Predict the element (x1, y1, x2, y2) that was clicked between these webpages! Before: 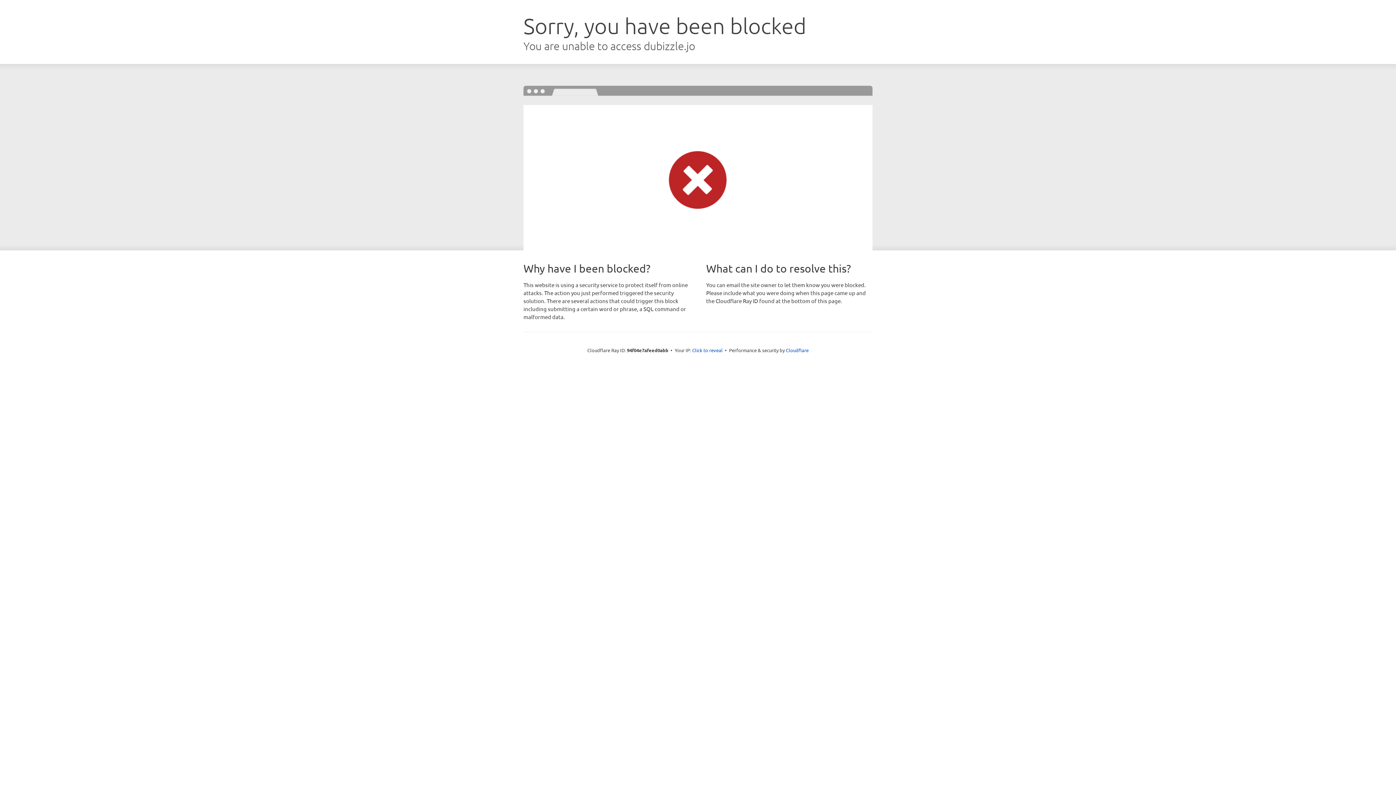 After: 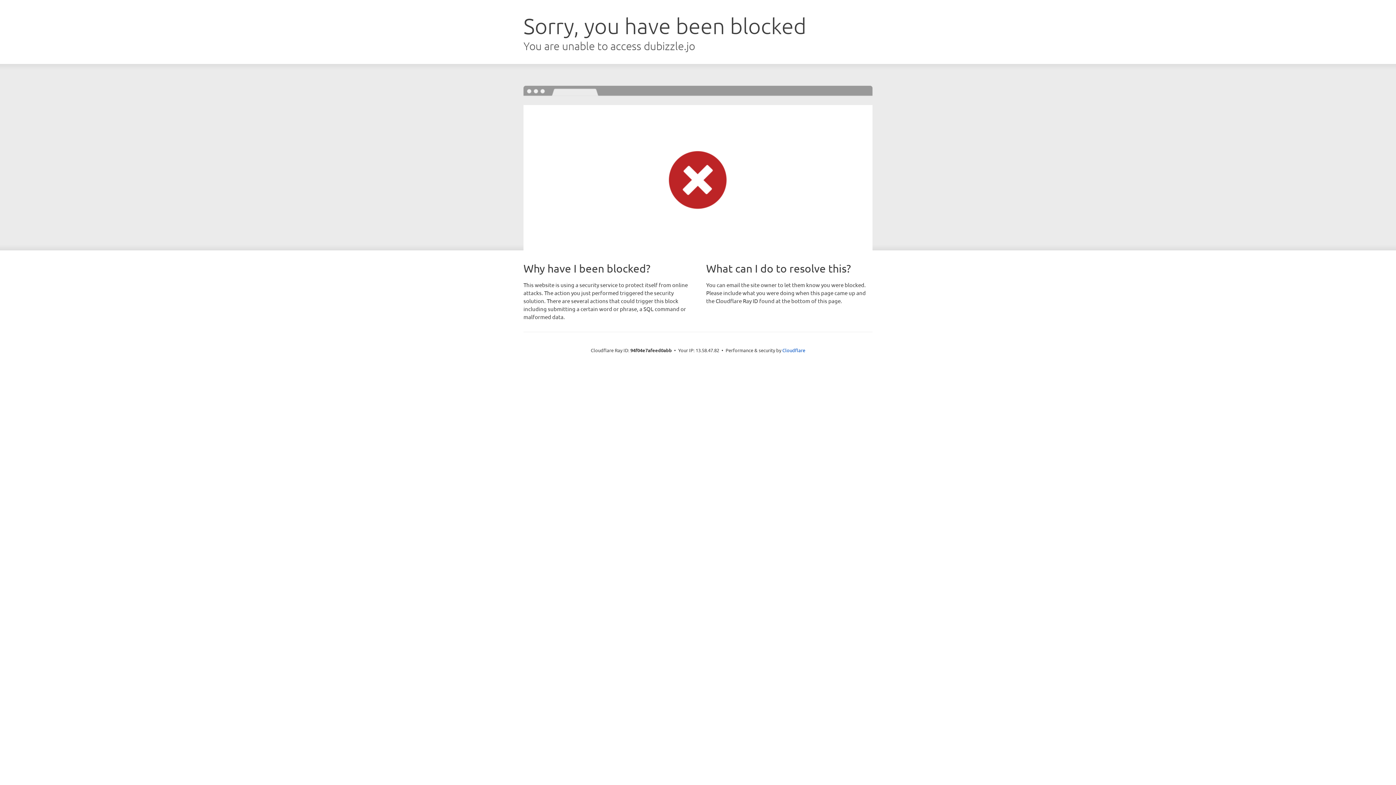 Action: bbox: (692, 346, 722, 353) label: Click to reveal